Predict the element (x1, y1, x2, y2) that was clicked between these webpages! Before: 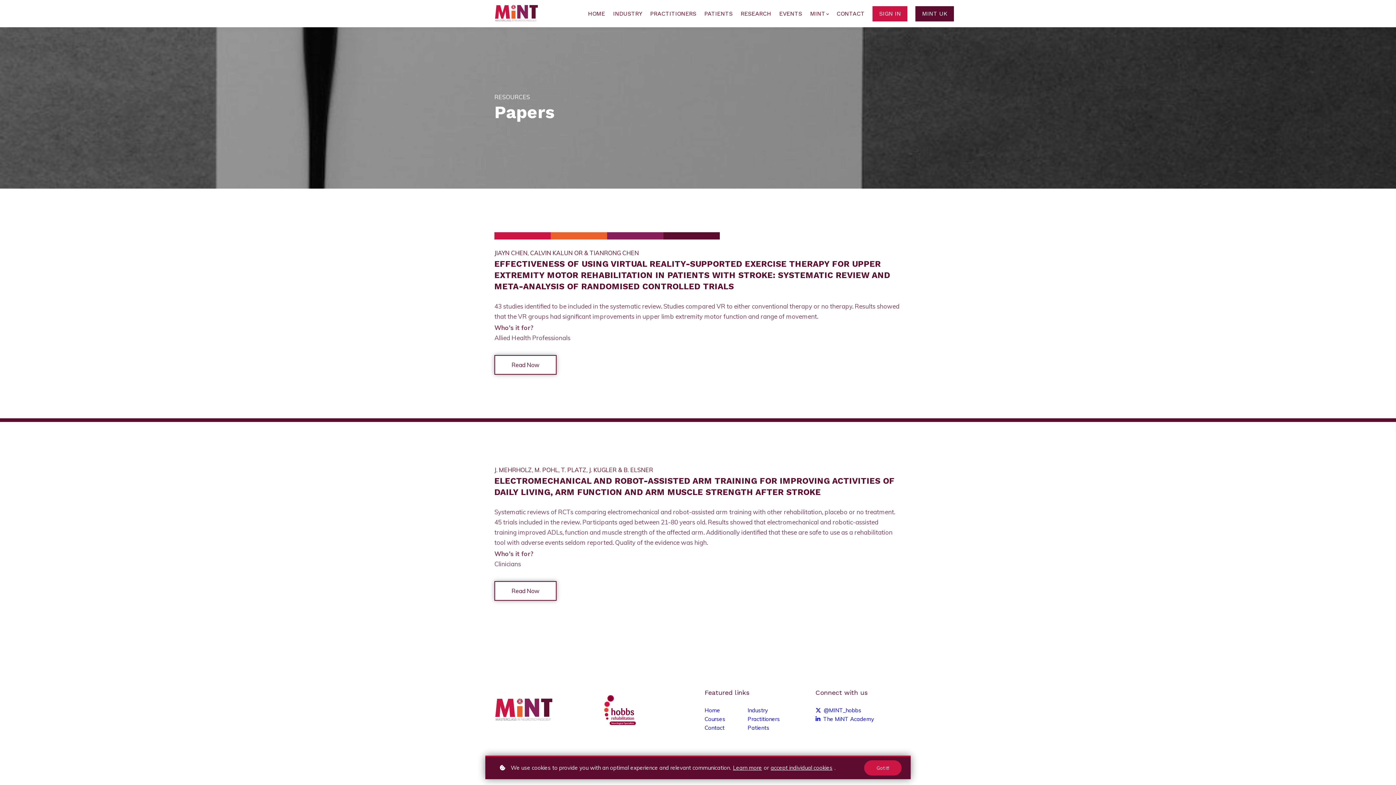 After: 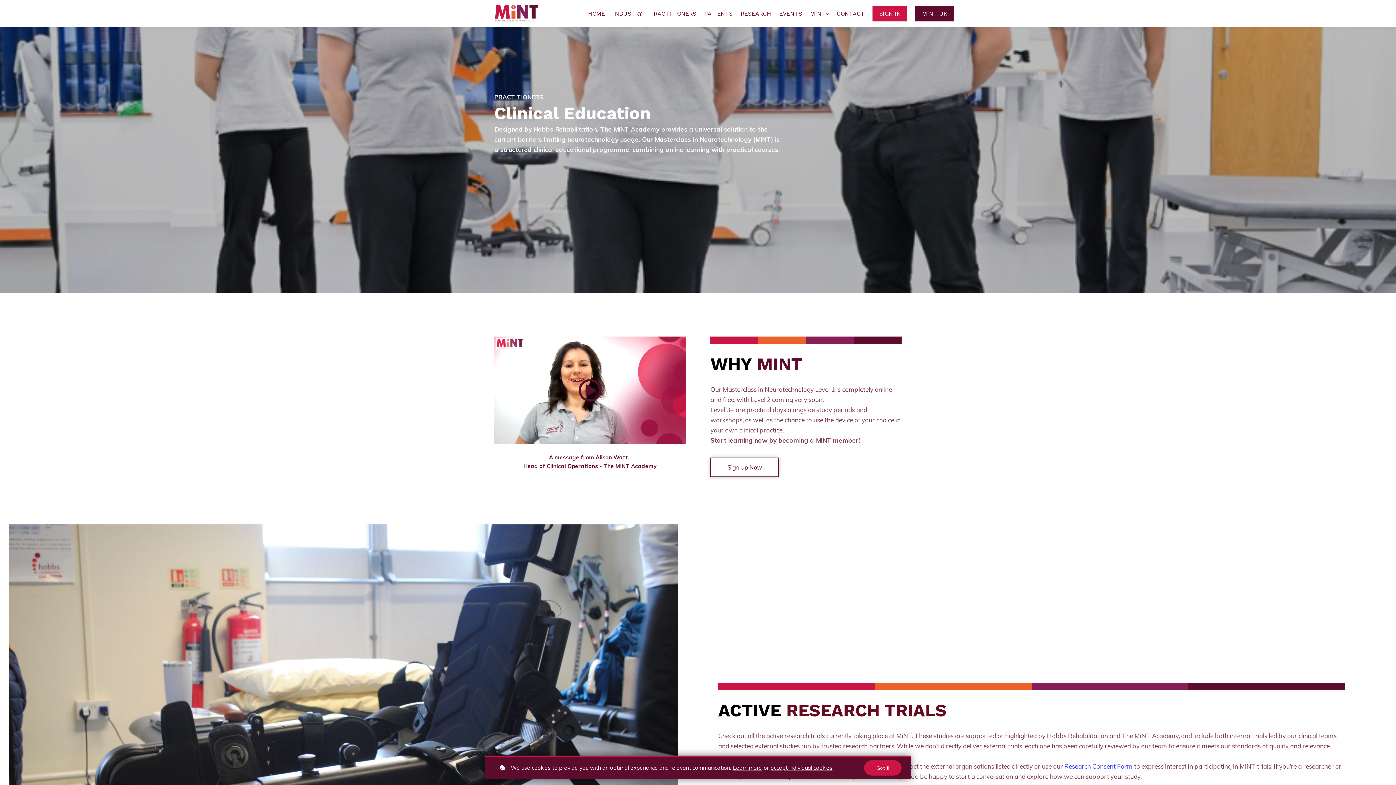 Action: label: Practitioners bbox: (747, 715, 780, 724)